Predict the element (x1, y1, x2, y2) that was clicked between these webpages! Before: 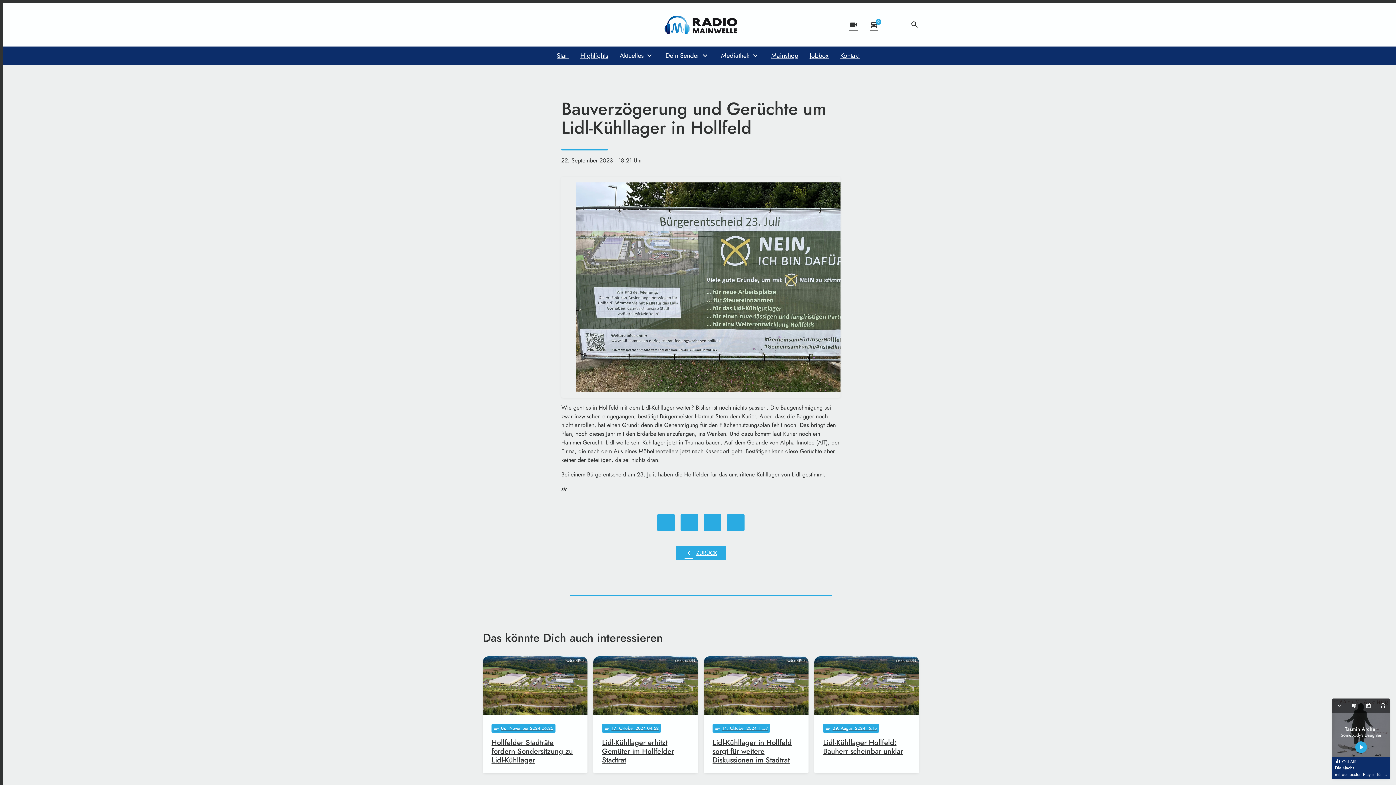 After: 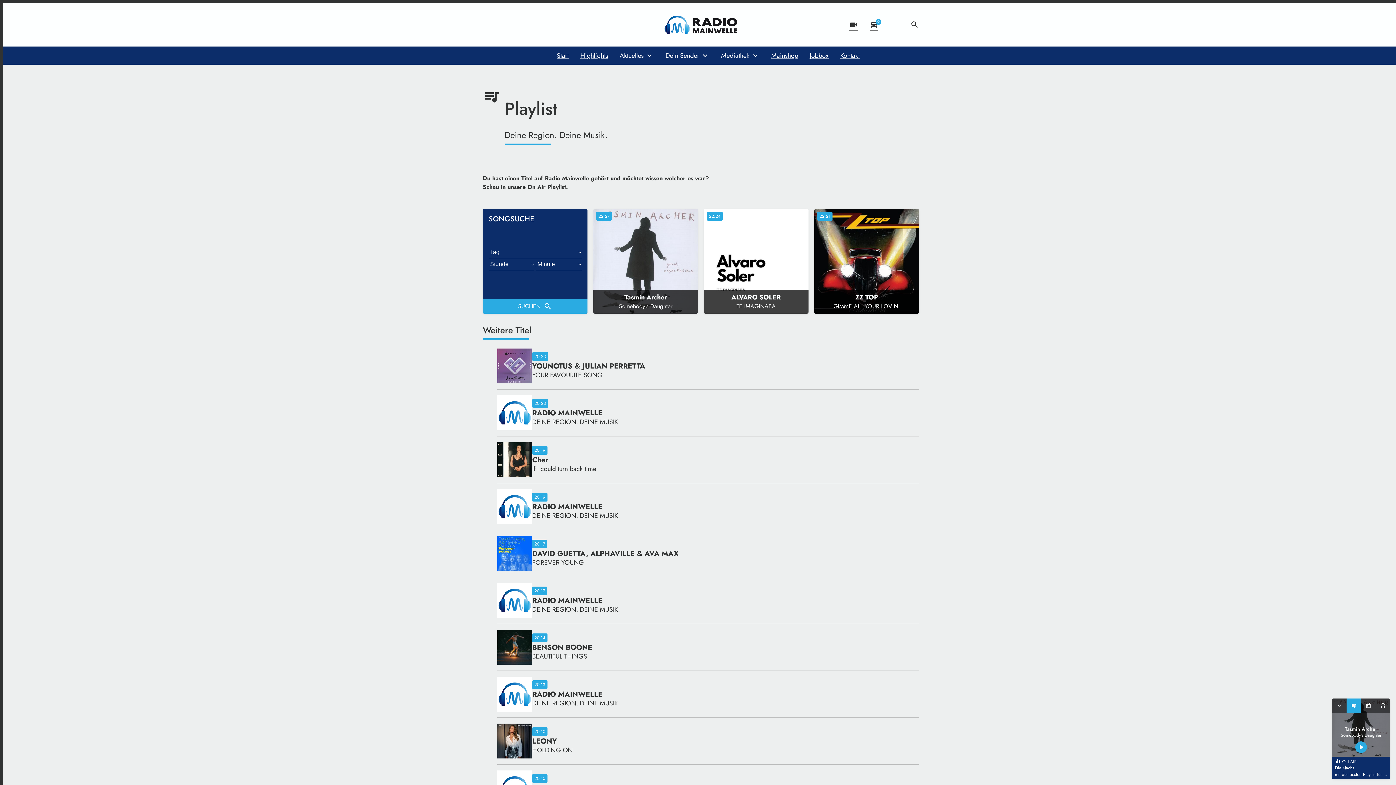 Action: bbox: (1346, 698, 1361, 713) label: queue_music